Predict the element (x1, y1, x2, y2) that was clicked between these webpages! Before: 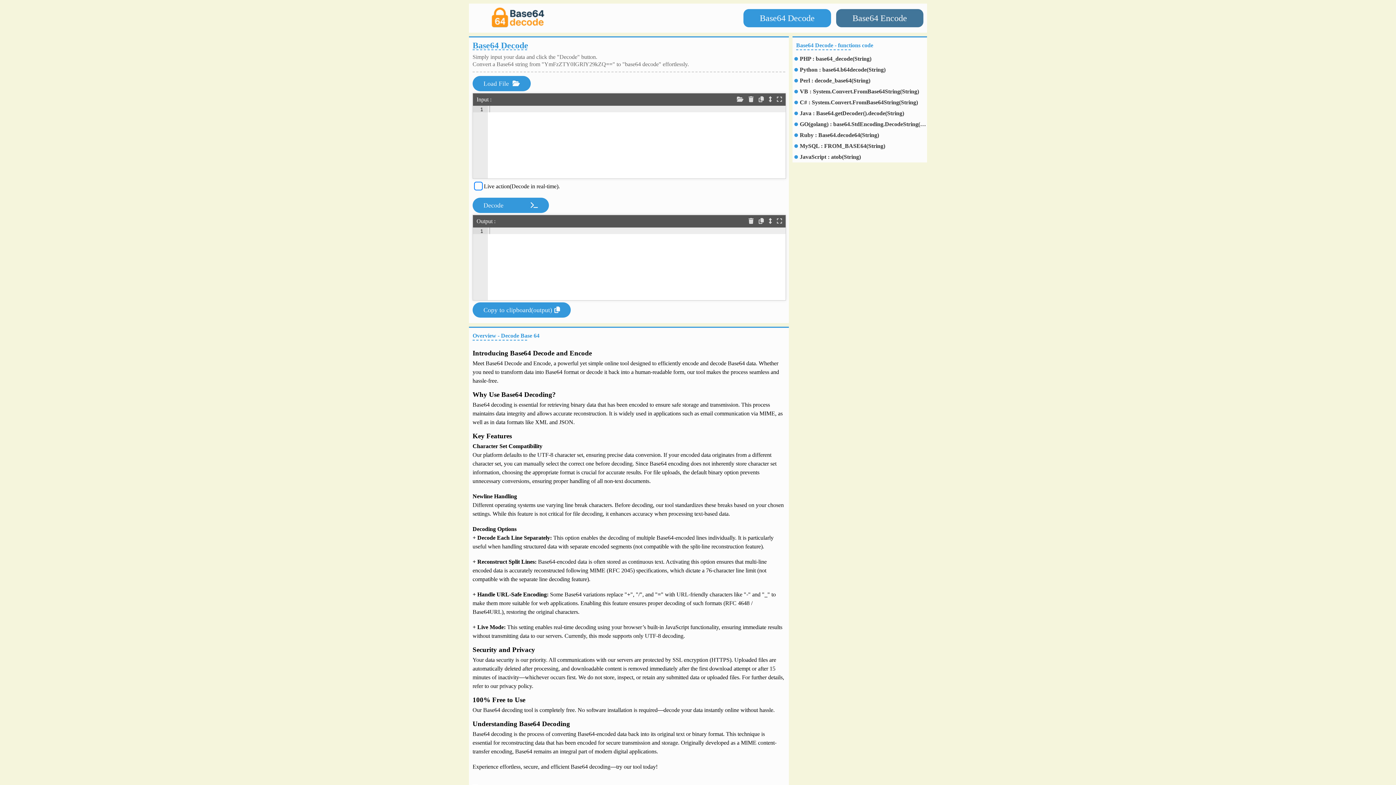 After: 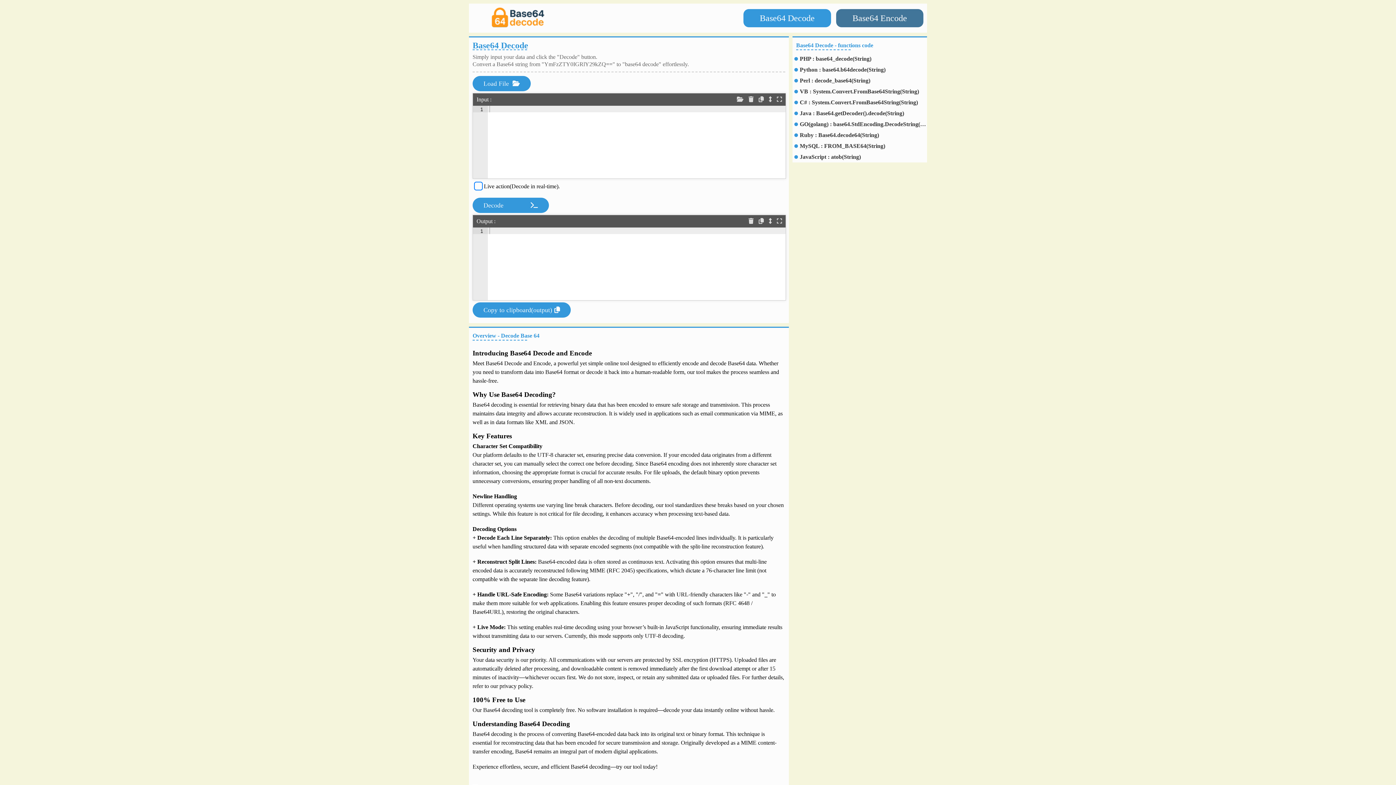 Action: bbox: (472, 6, 563, 29)